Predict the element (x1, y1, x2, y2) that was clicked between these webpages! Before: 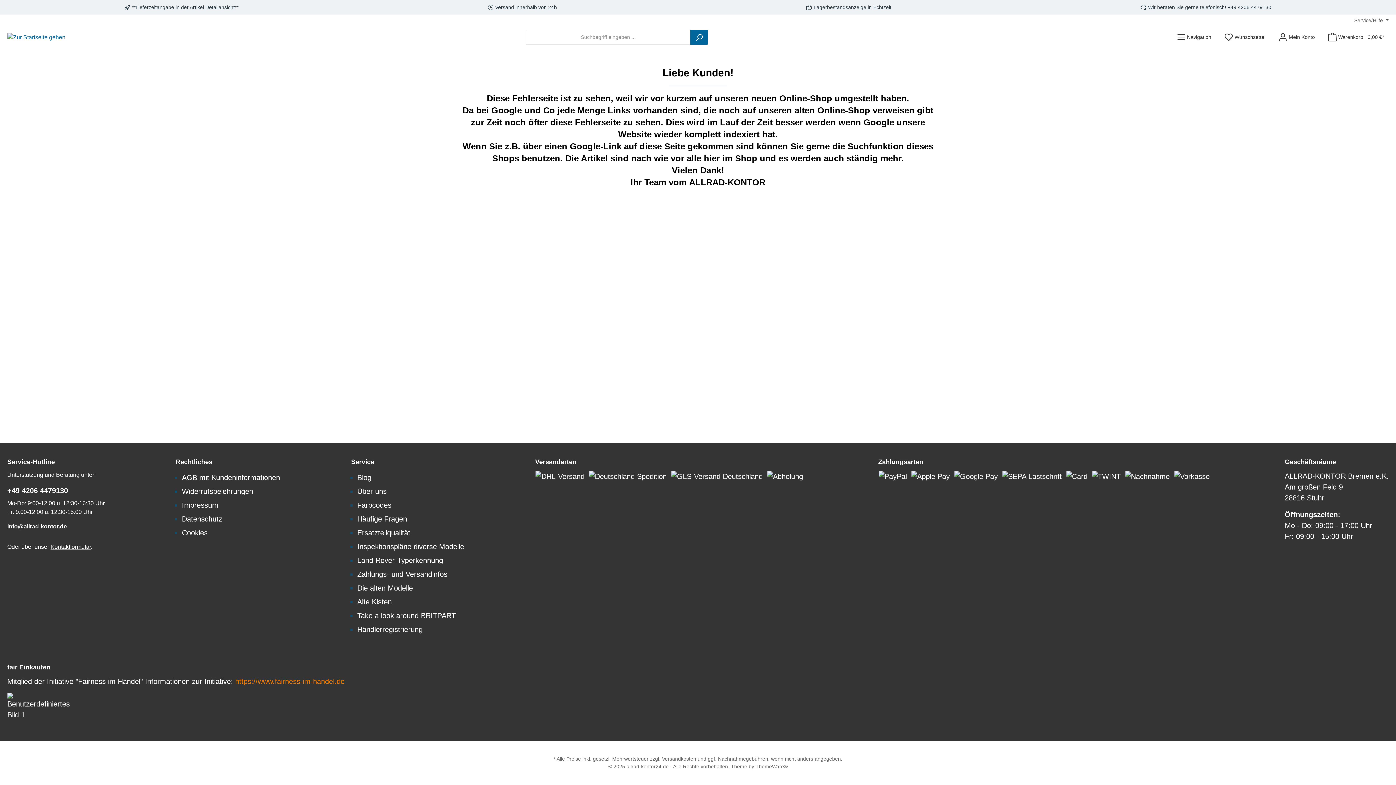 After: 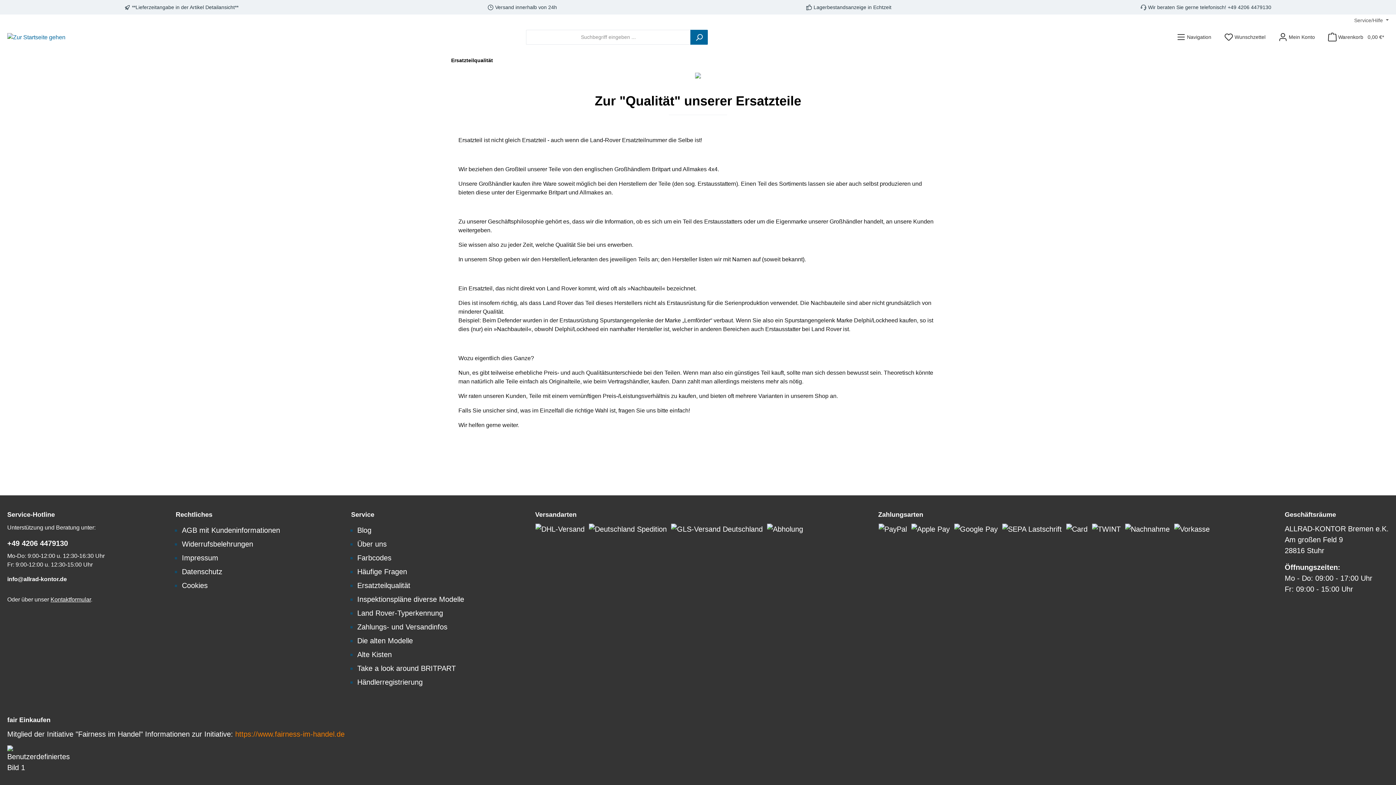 Action: label: Ersatzteilqualität bbox: (357, 529, 410, 537)